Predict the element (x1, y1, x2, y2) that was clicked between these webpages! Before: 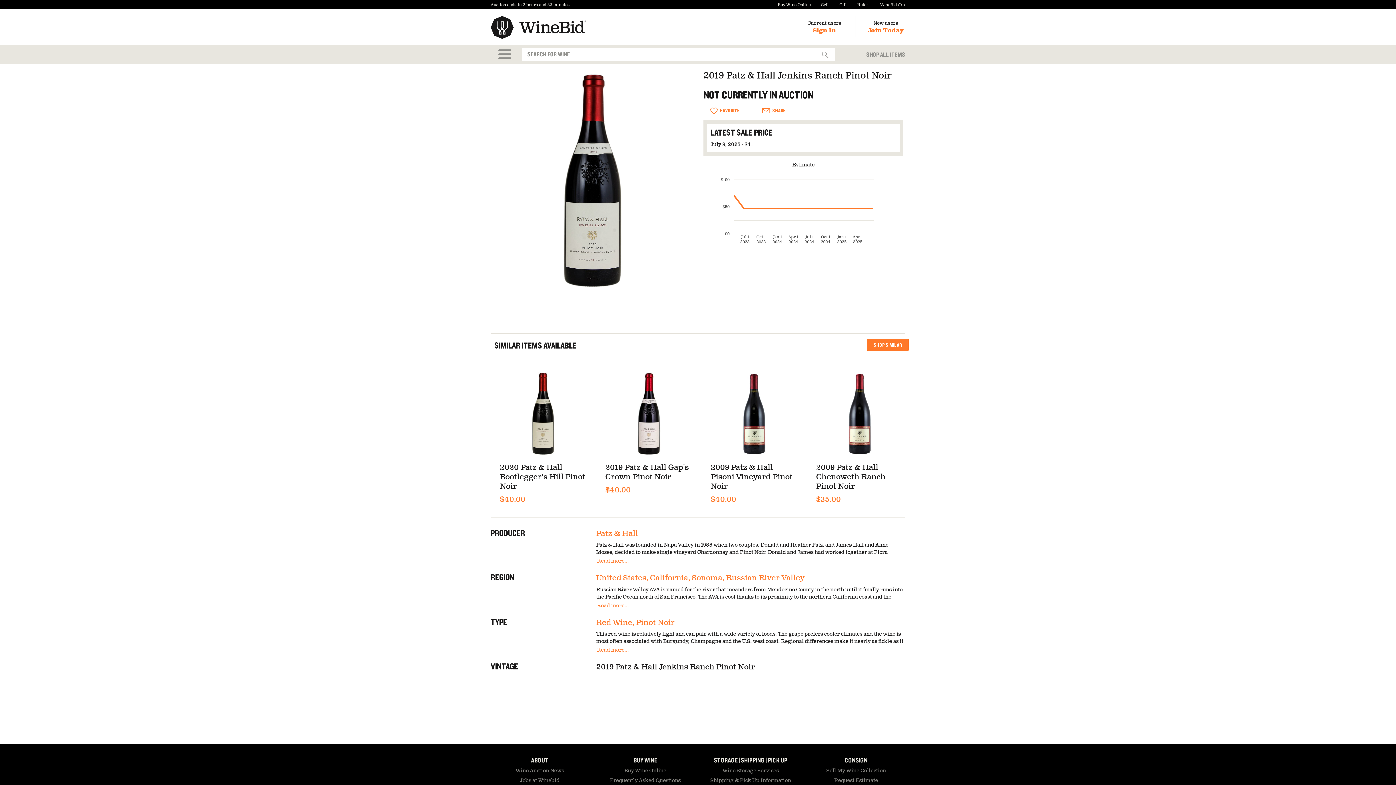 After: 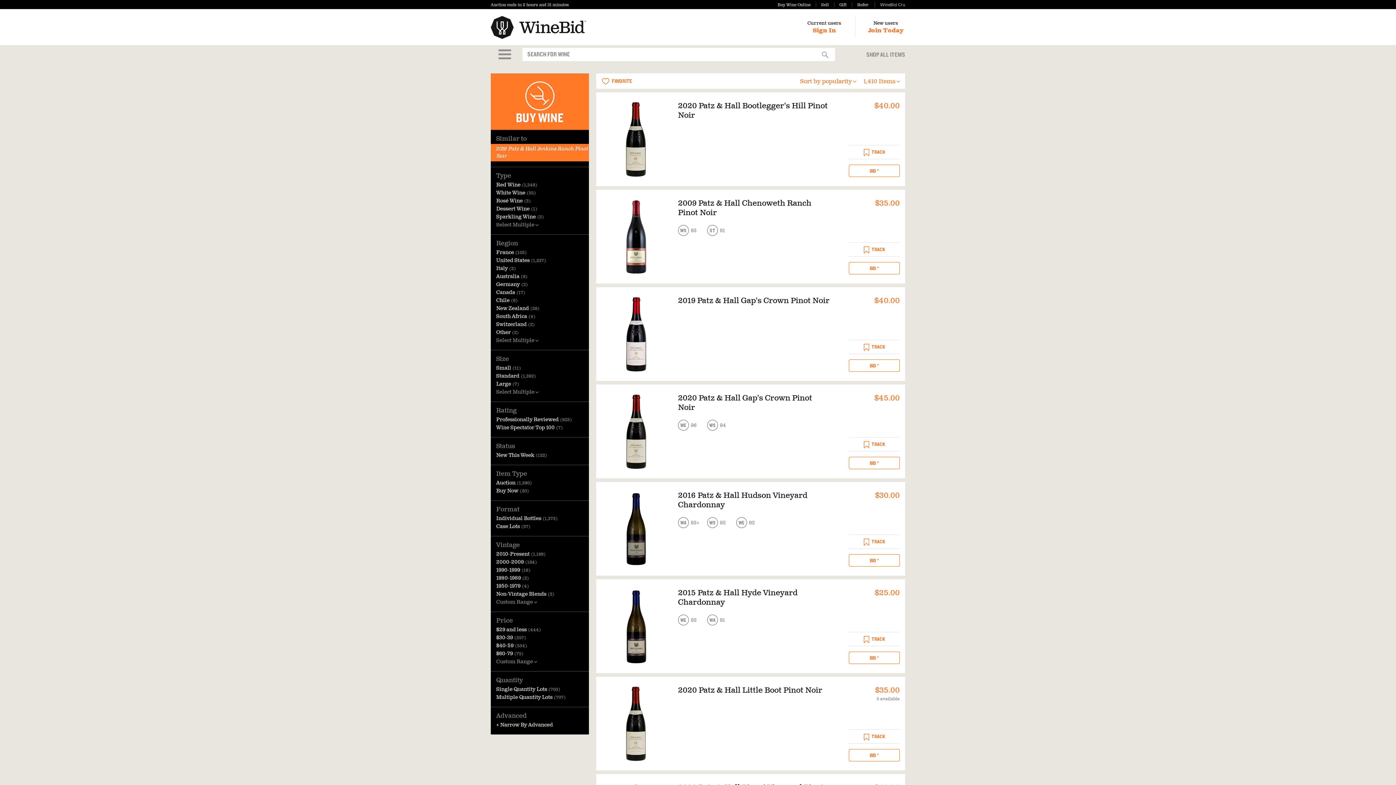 Action: label: SHOP SIMILAR bbox: (866, 338, 909, 351)